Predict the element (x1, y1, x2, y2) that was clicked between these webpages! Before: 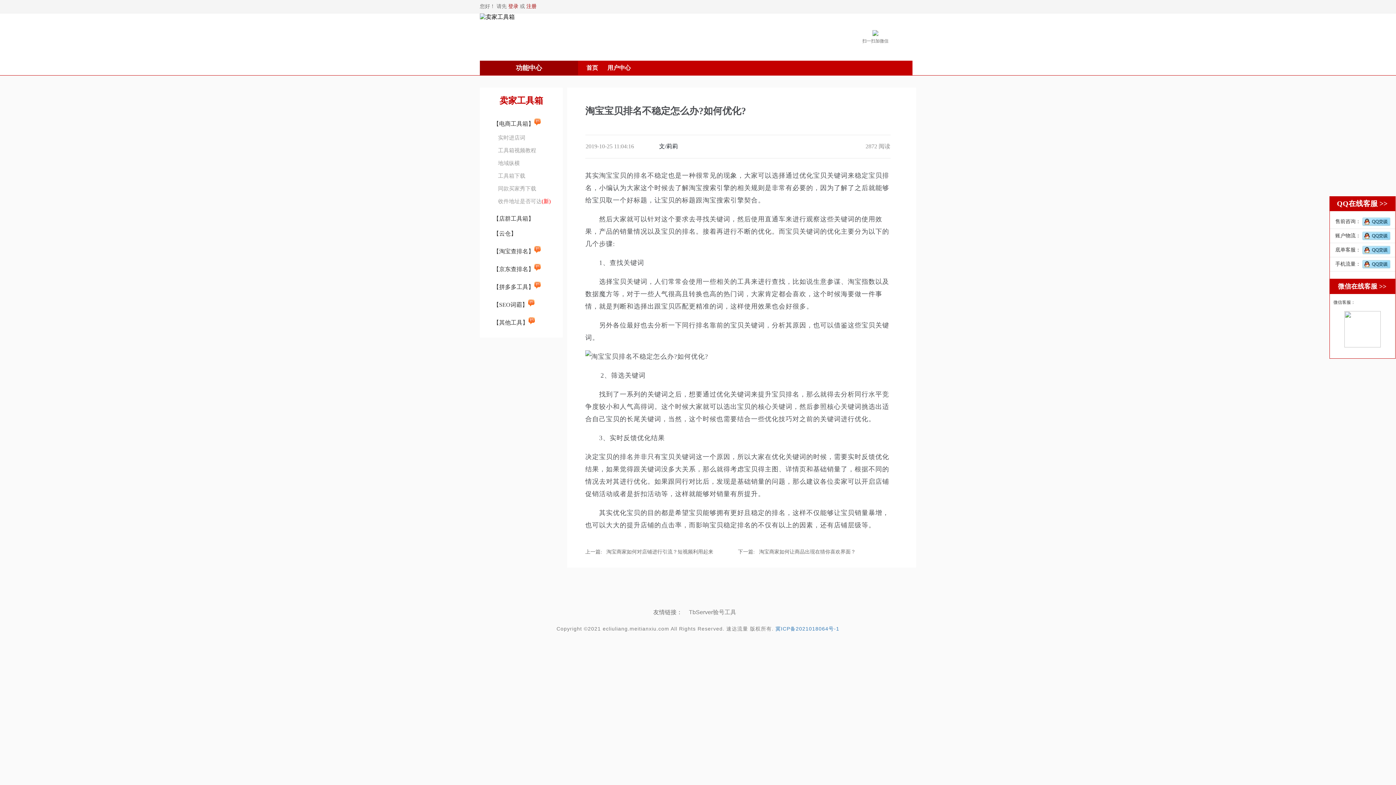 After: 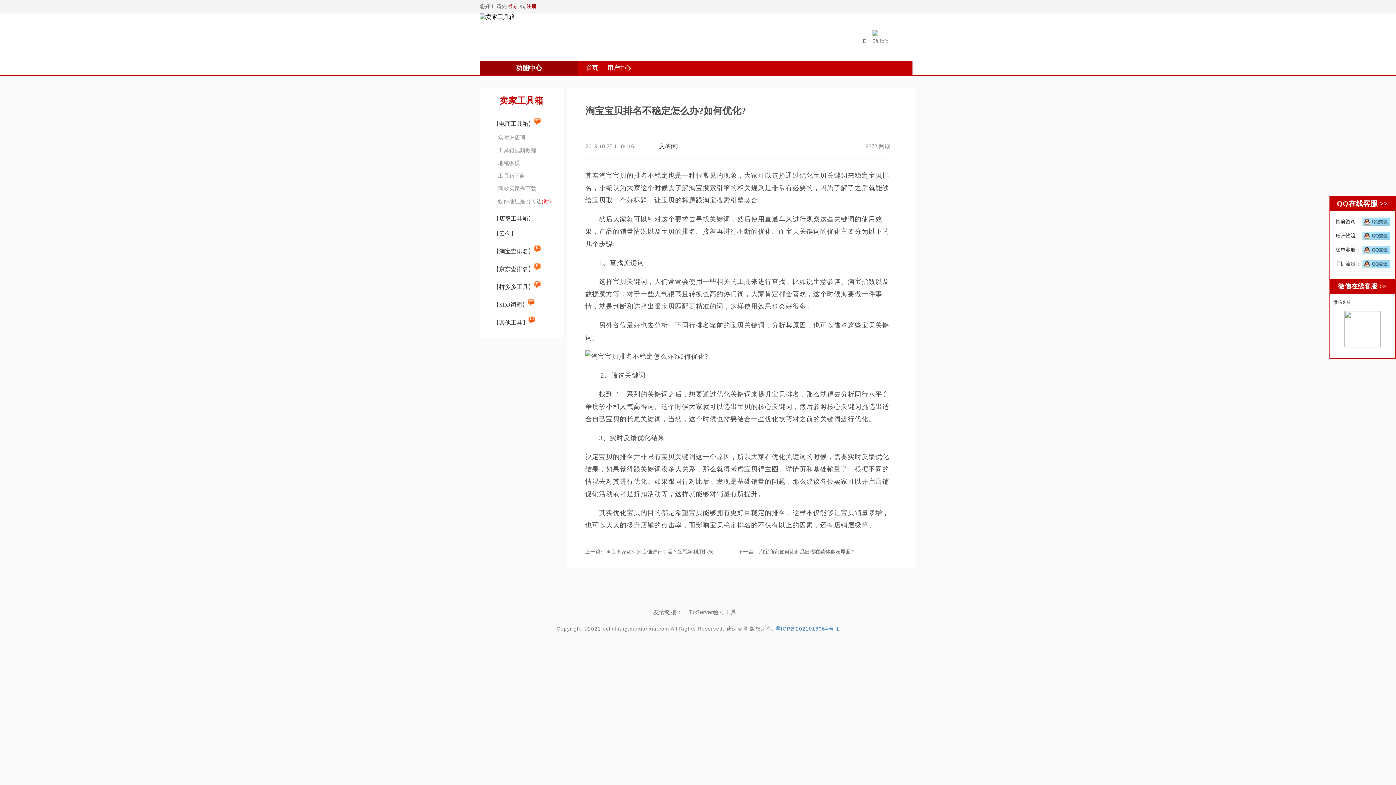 Action: bbox: (1362, 218, 1390, 224)